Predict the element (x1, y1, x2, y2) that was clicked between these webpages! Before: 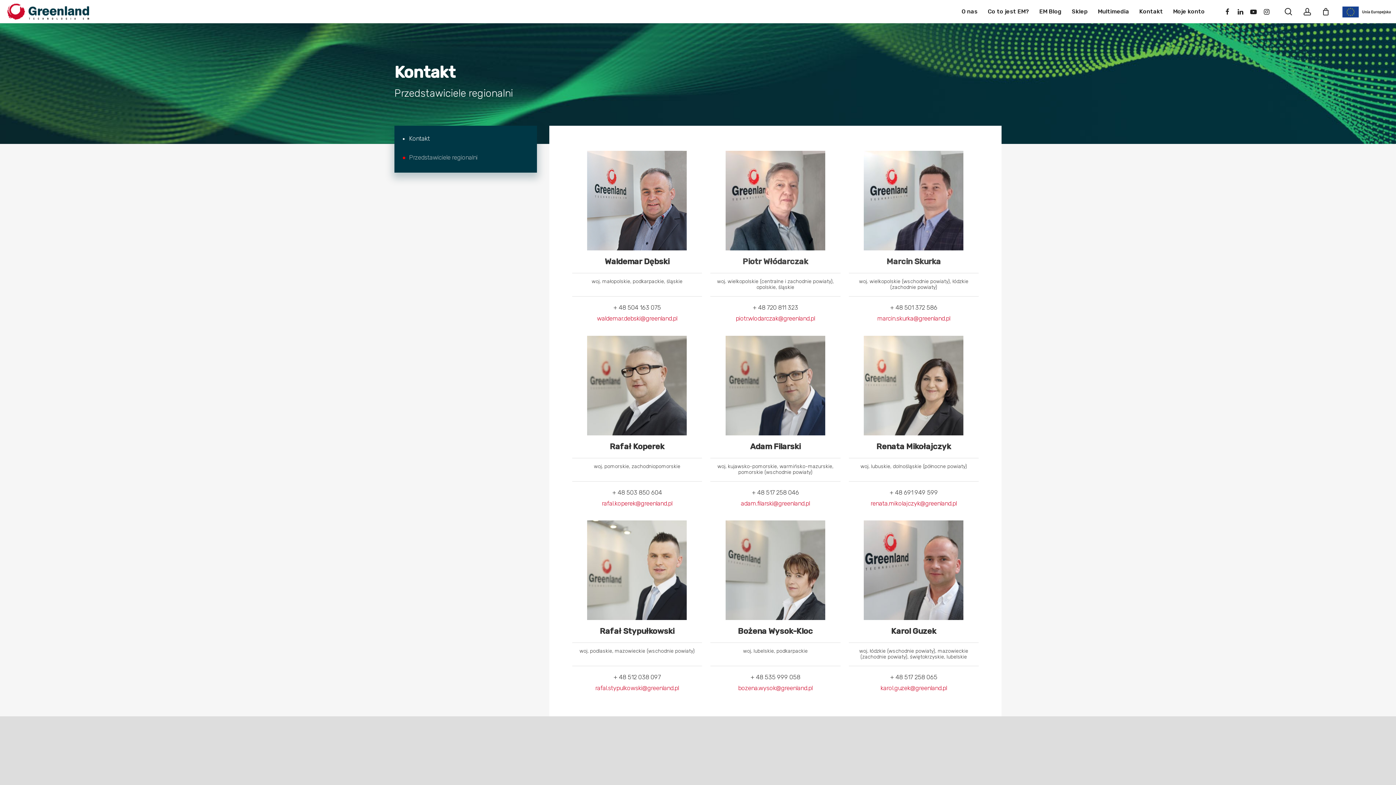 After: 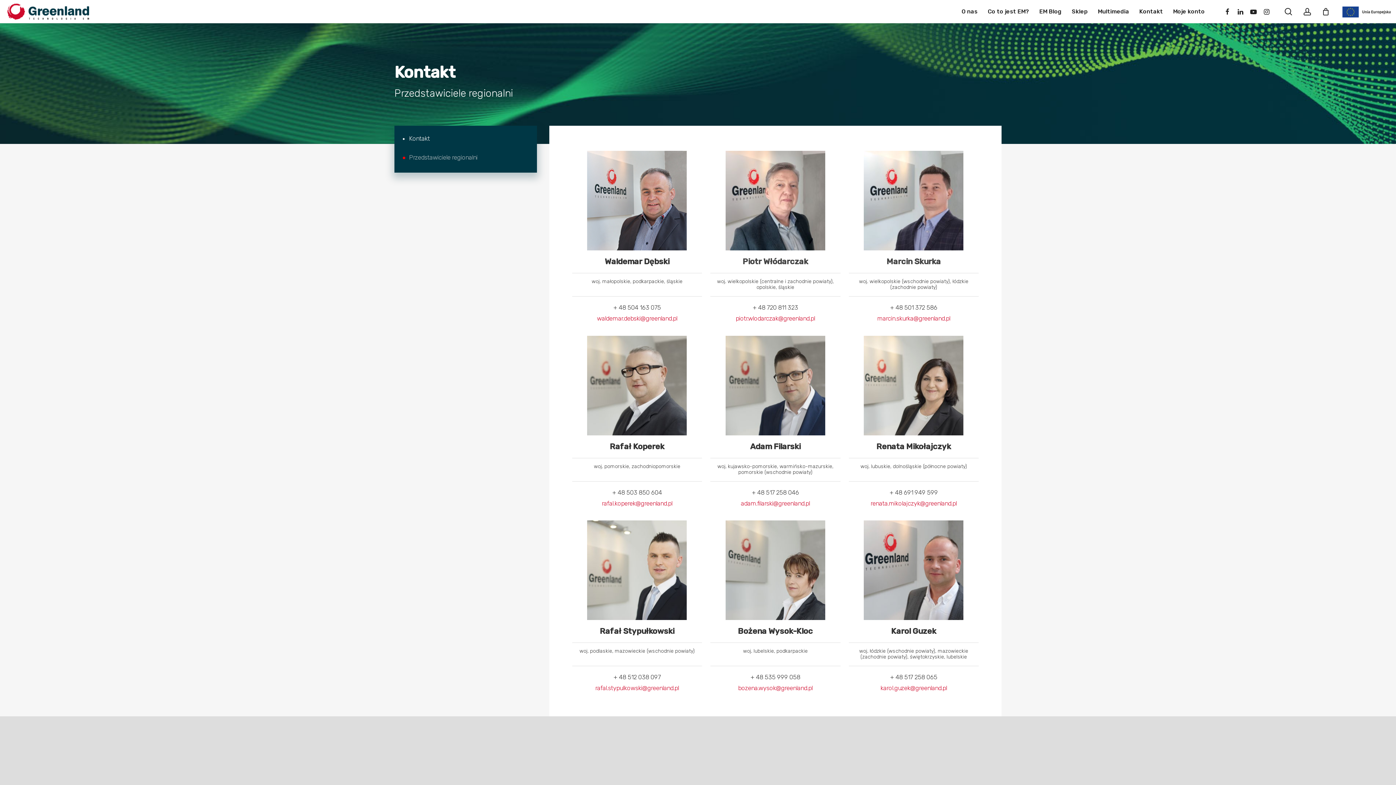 Action: label: facebook bbox: (1221, 7, 1234, 15)